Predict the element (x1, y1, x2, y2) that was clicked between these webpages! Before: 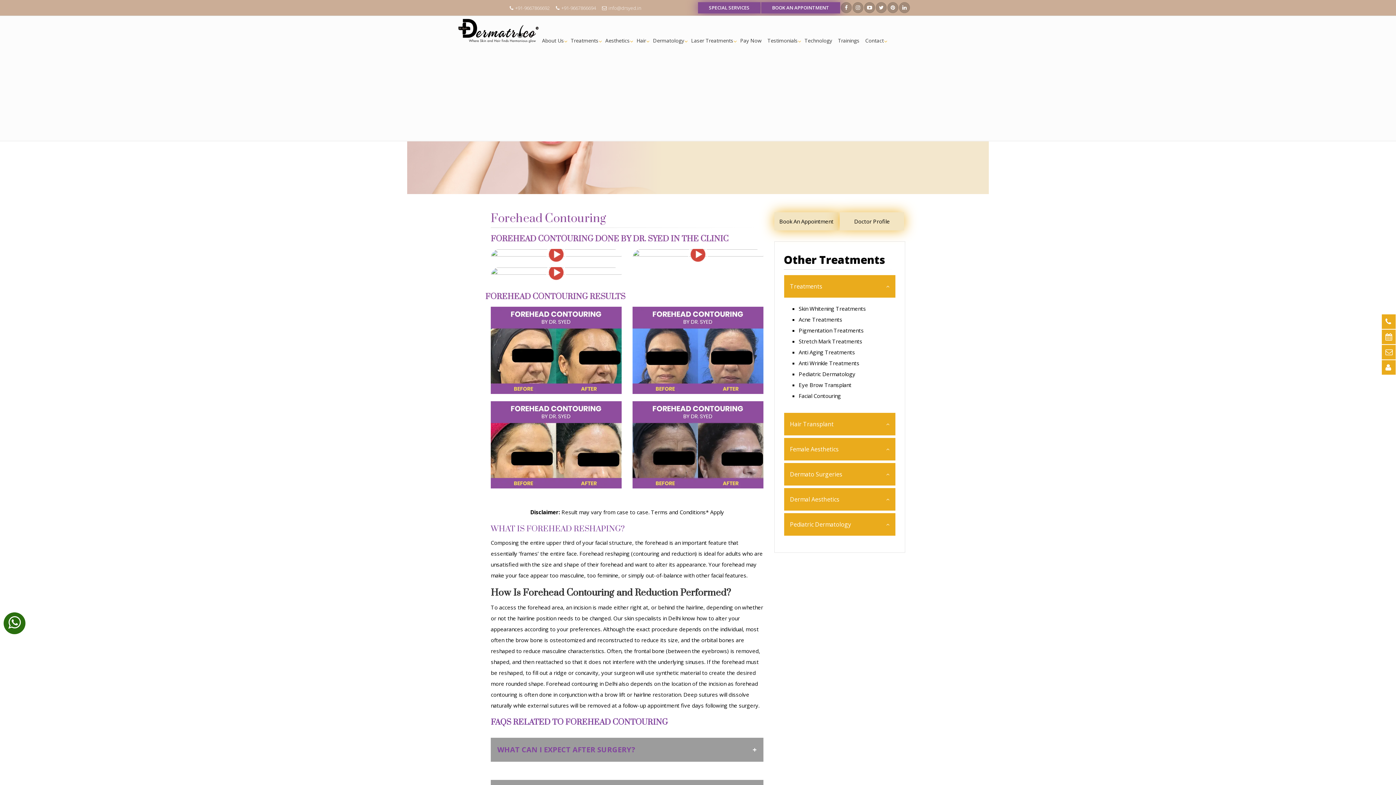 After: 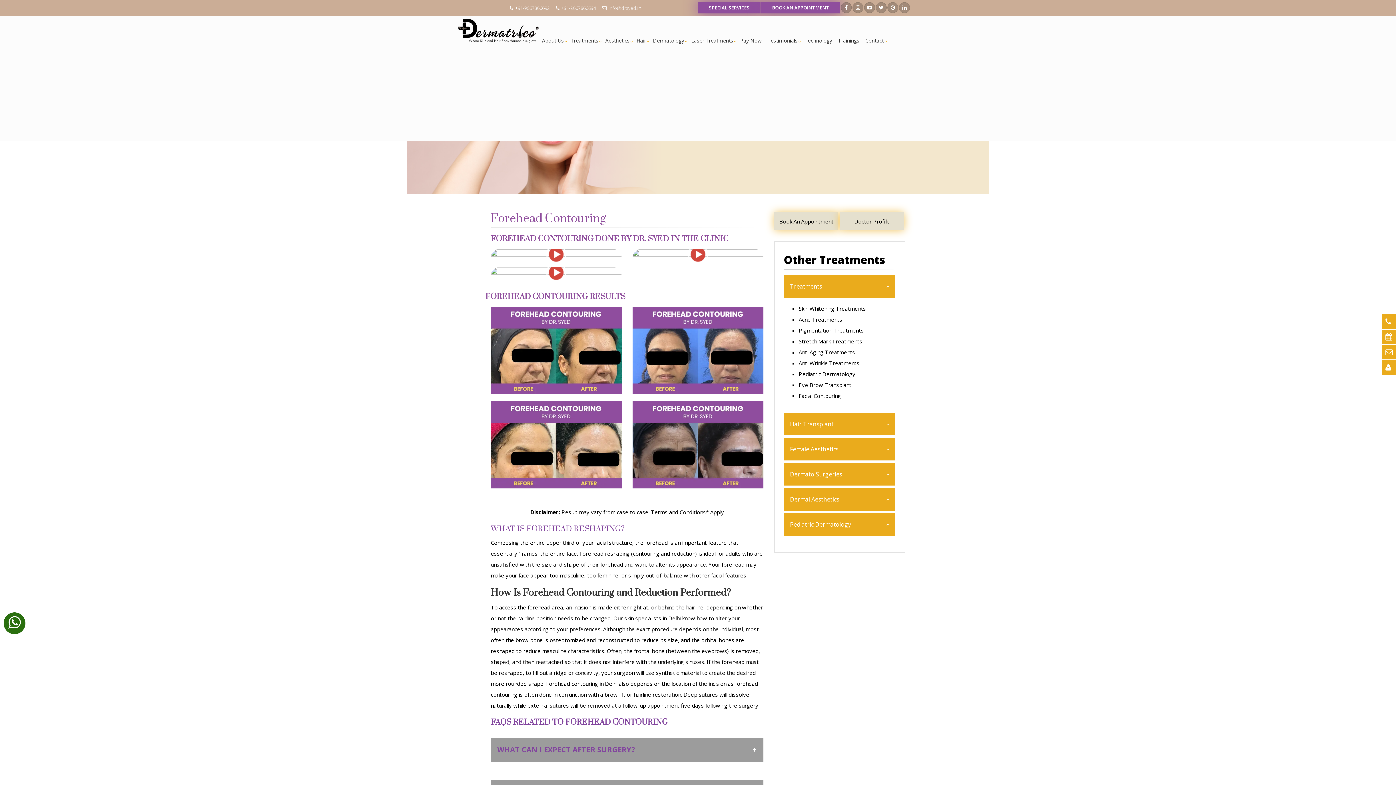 Action: label: +91-9667866694 bbox: (561, 4, 596, 11)